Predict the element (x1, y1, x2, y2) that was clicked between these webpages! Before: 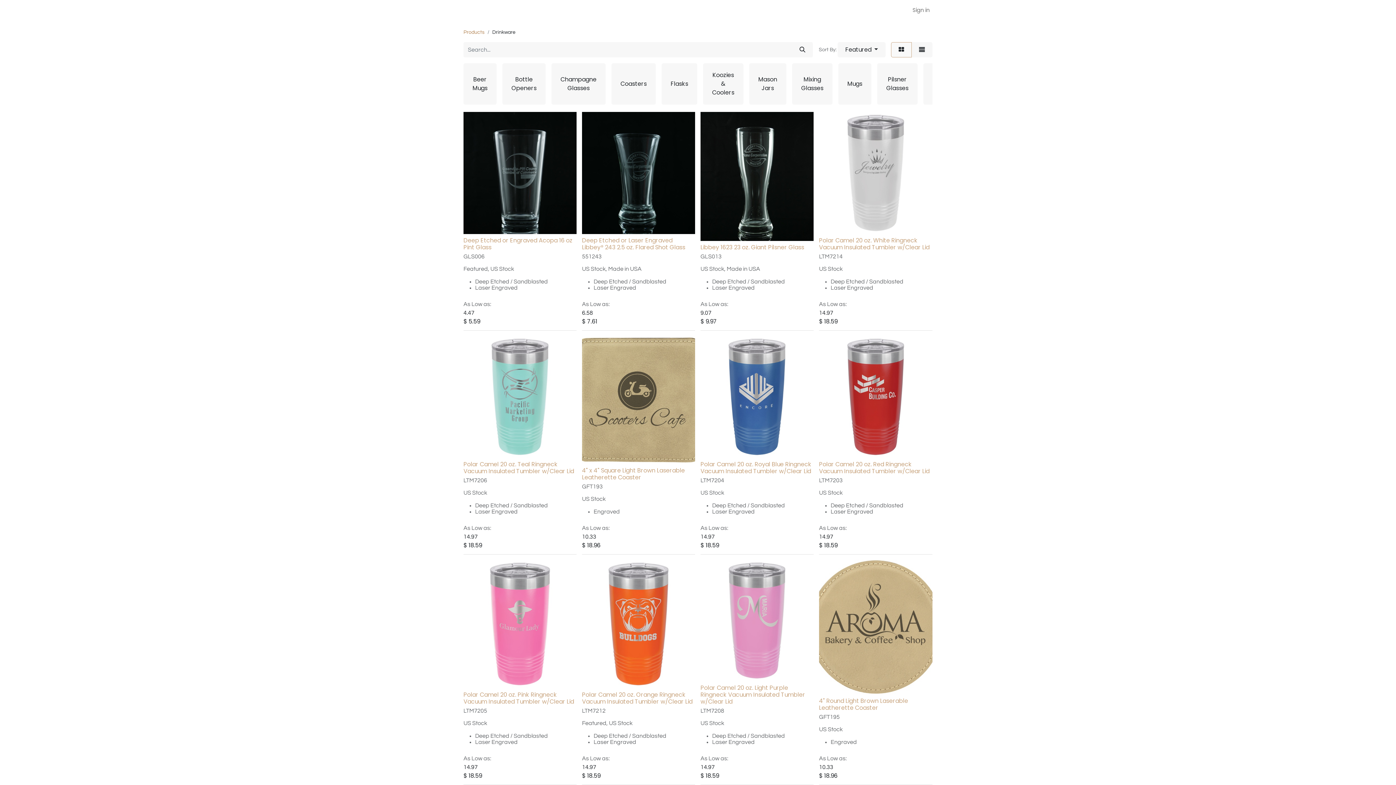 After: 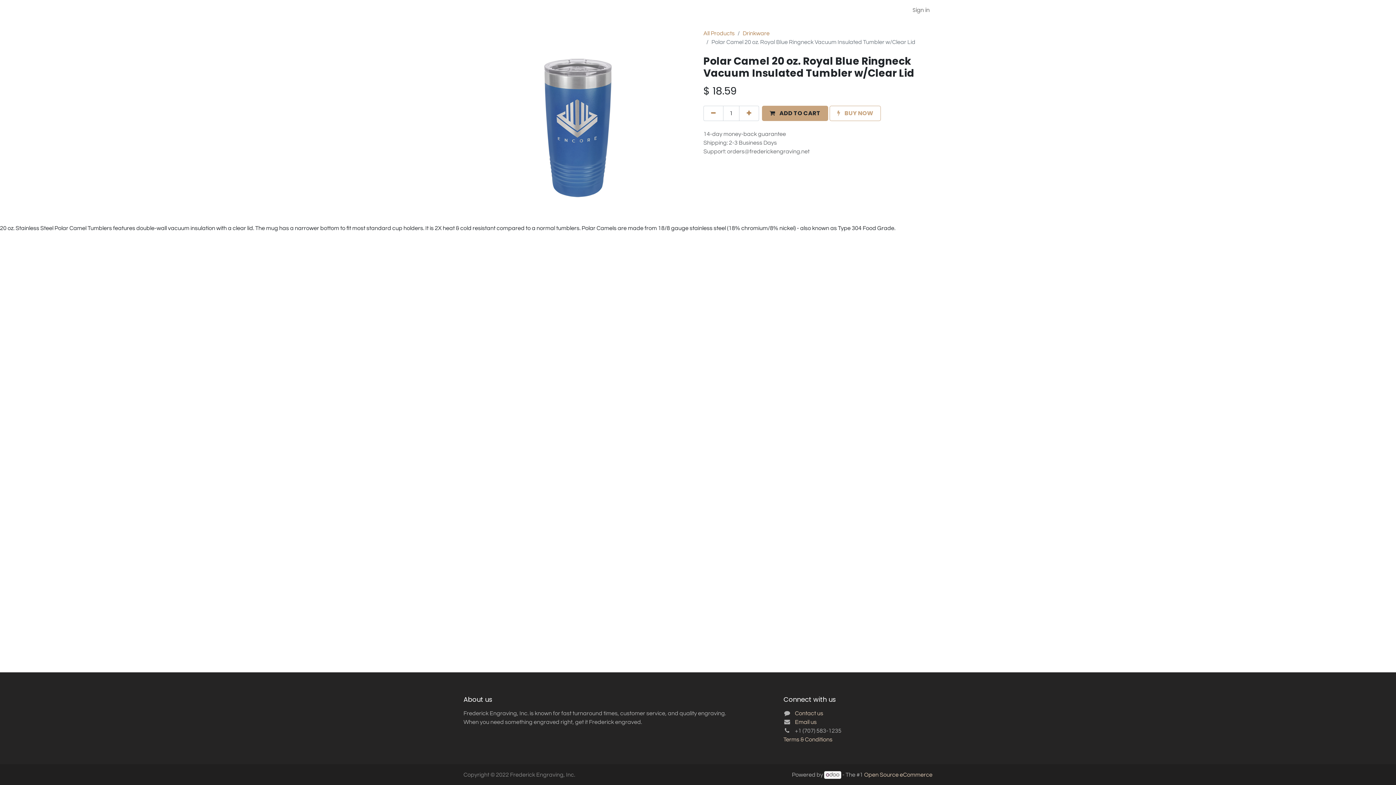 Action: label: US STOCK bbox: (700, 335, 813, 458)